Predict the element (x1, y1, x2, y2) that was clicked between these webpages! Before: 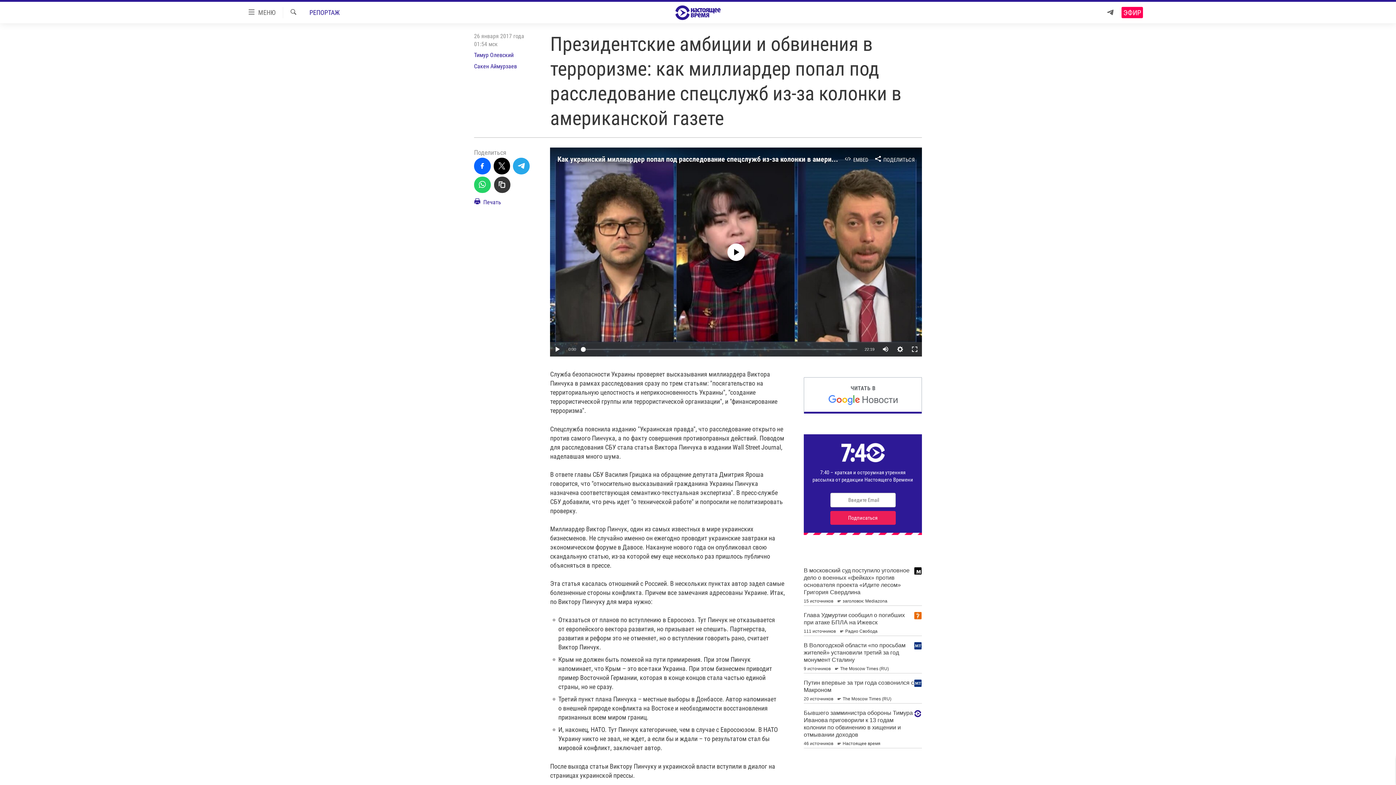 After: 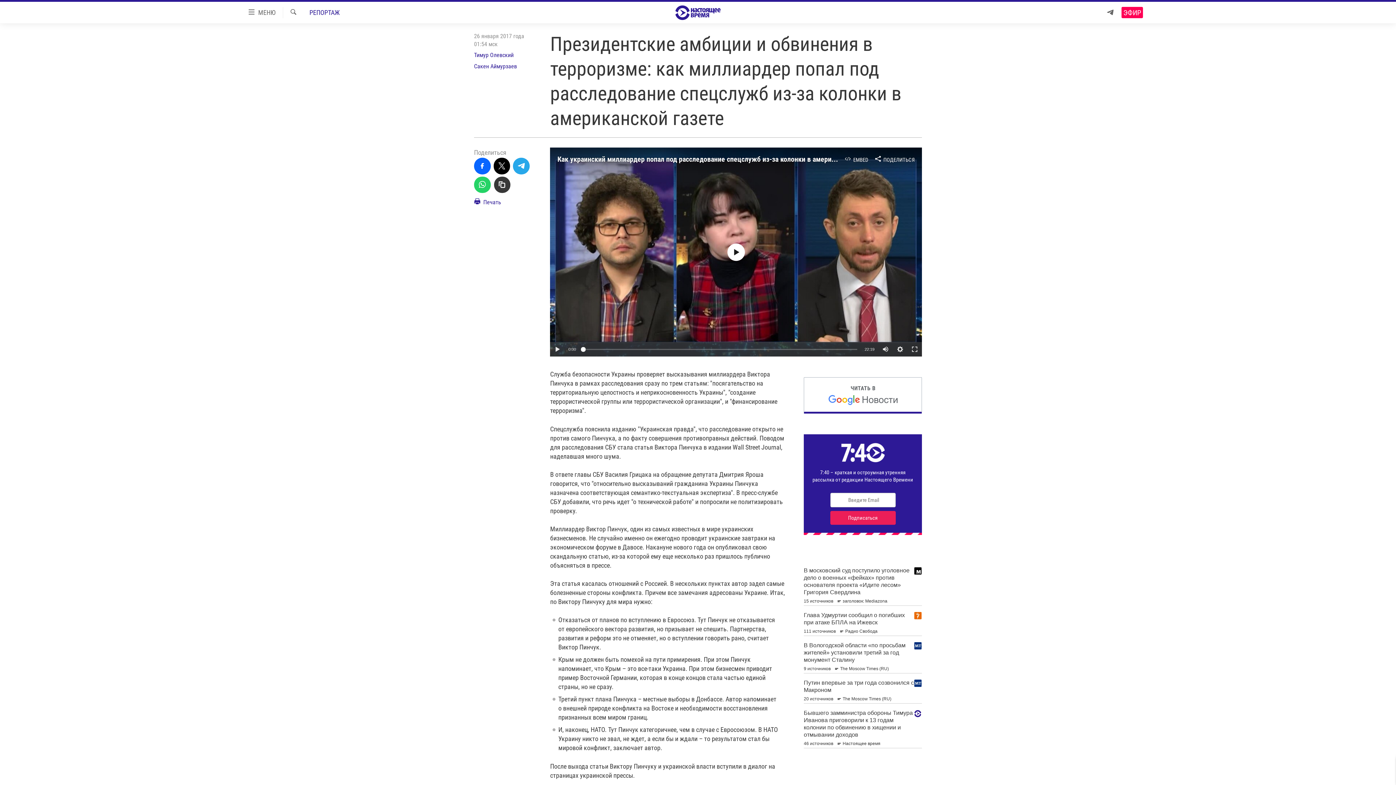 Action: label: Как украинский миллиардер попал под расследование спецслужб из-за колонки в американской газете bbox: (557, 154, 877, 163)